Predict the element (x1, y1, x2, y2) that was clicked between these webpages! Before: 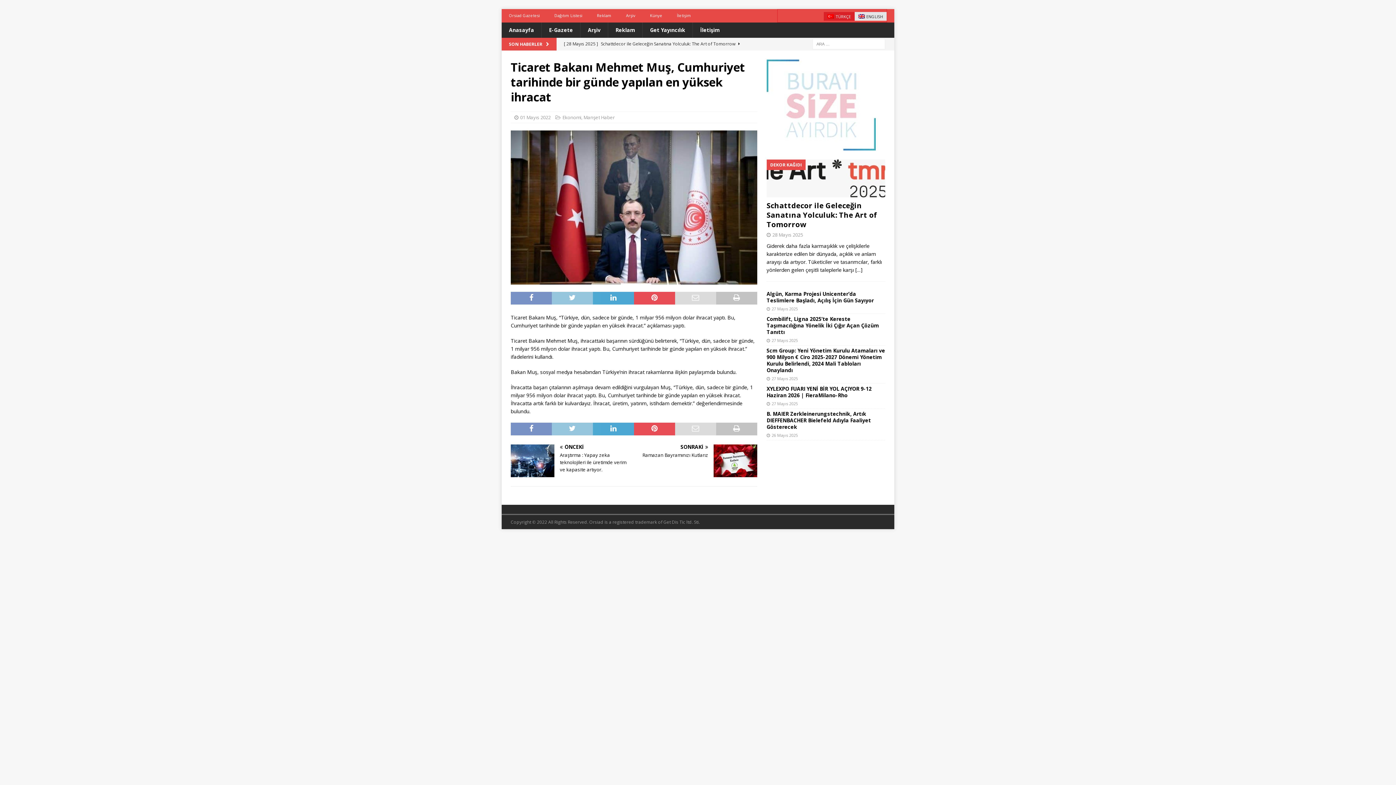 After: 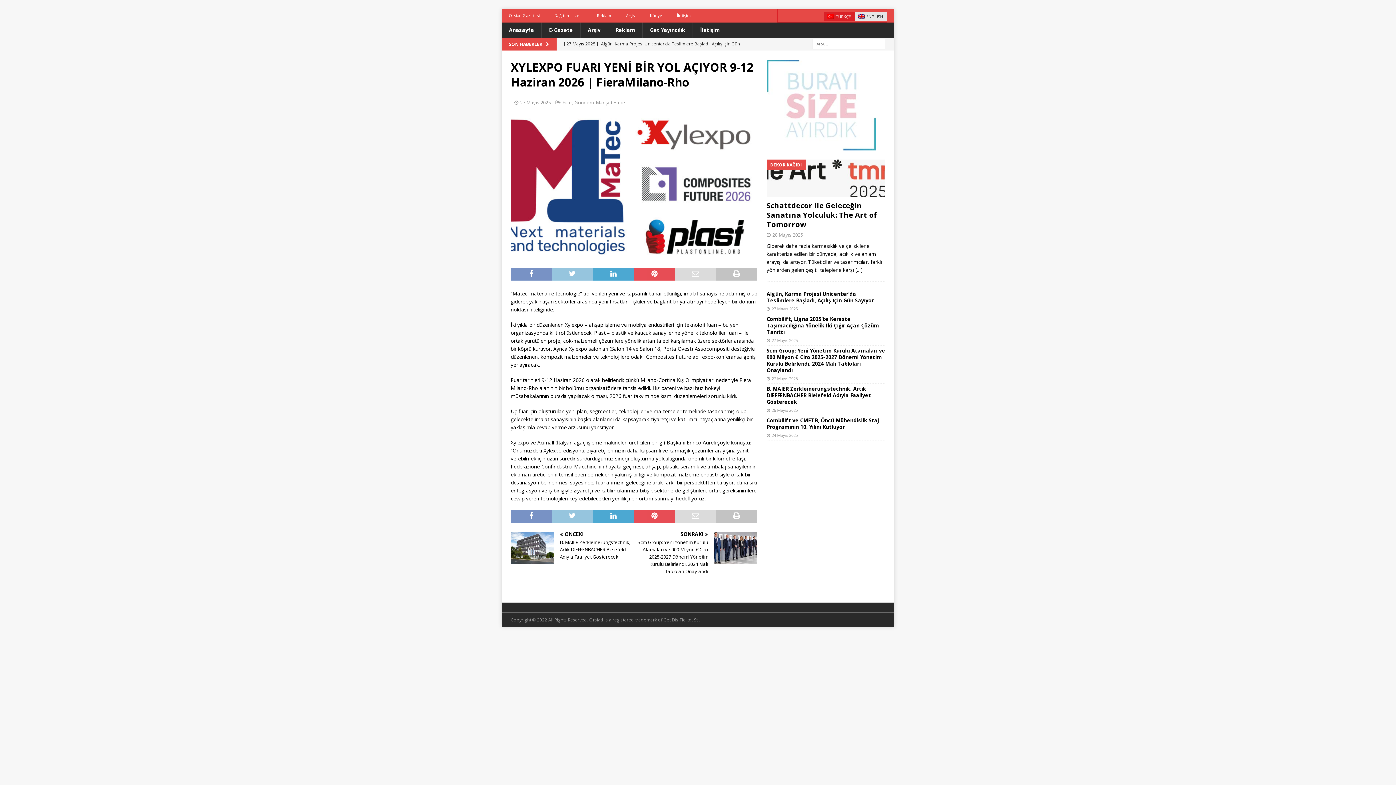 Action: bbox: (766, 385, 871, 399) label: XYLEXPO FUARI YENİ BİR YOL AÇIYOR 9-12 Haziran 2026 | FieraMilano-Rho